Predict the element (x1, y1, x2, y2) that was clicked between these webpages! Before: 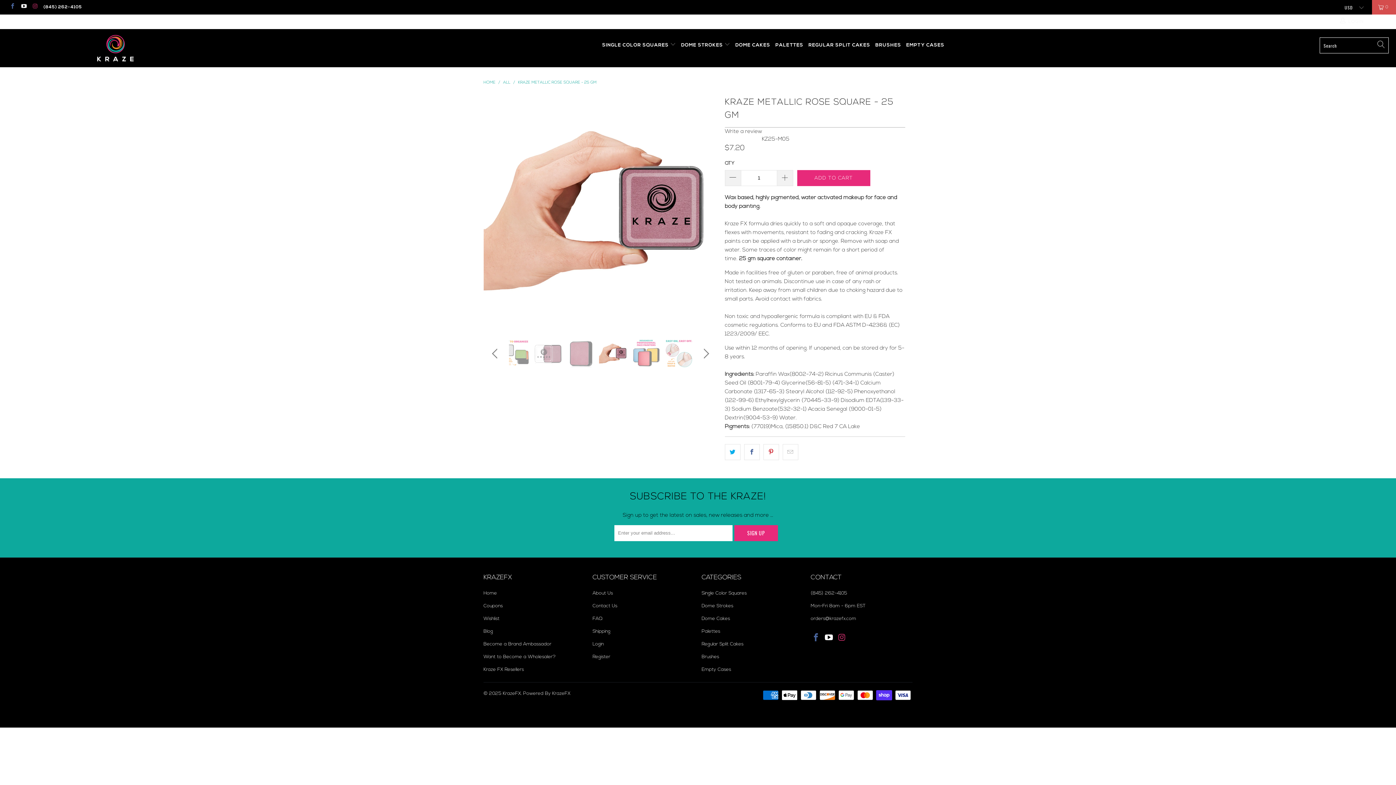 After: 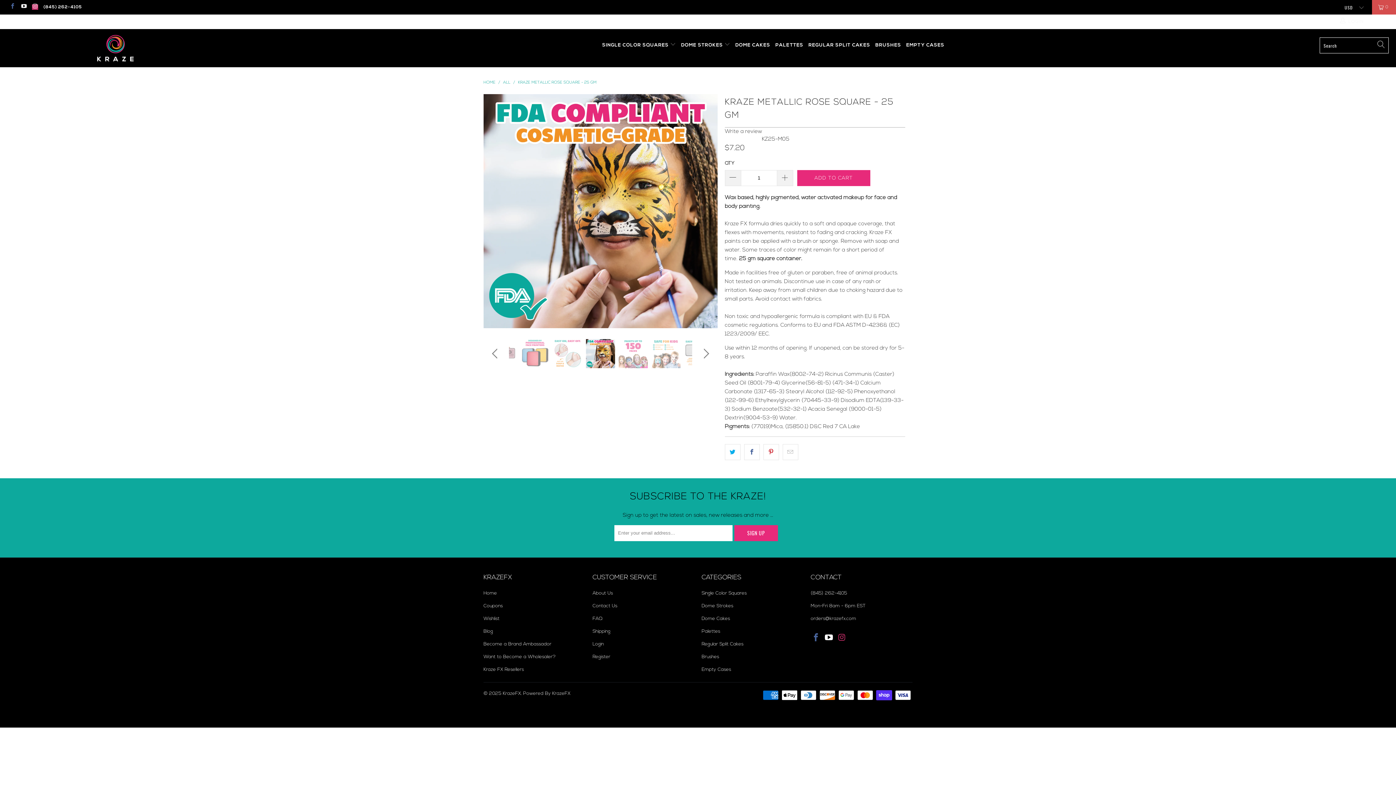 Action: bbox: (31, 4, 38, 9)